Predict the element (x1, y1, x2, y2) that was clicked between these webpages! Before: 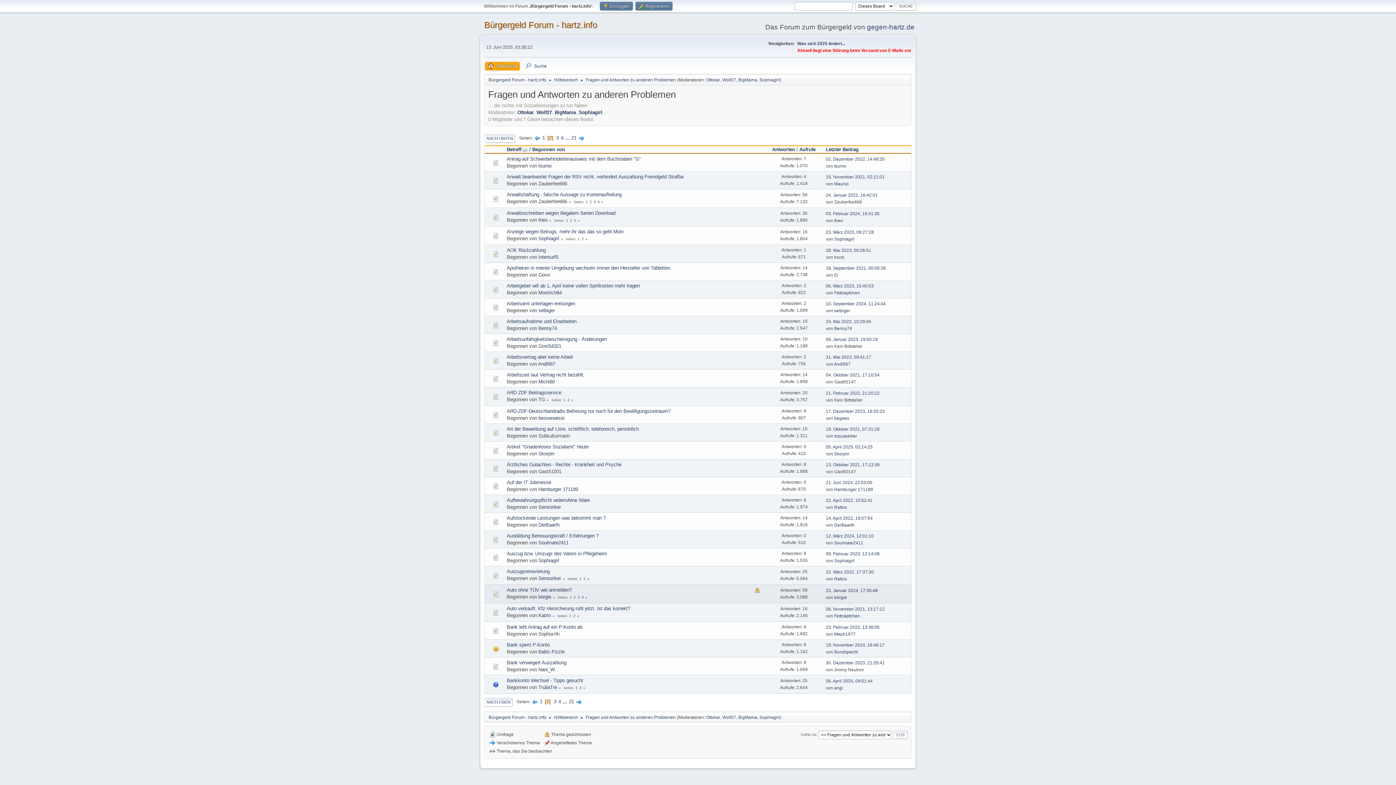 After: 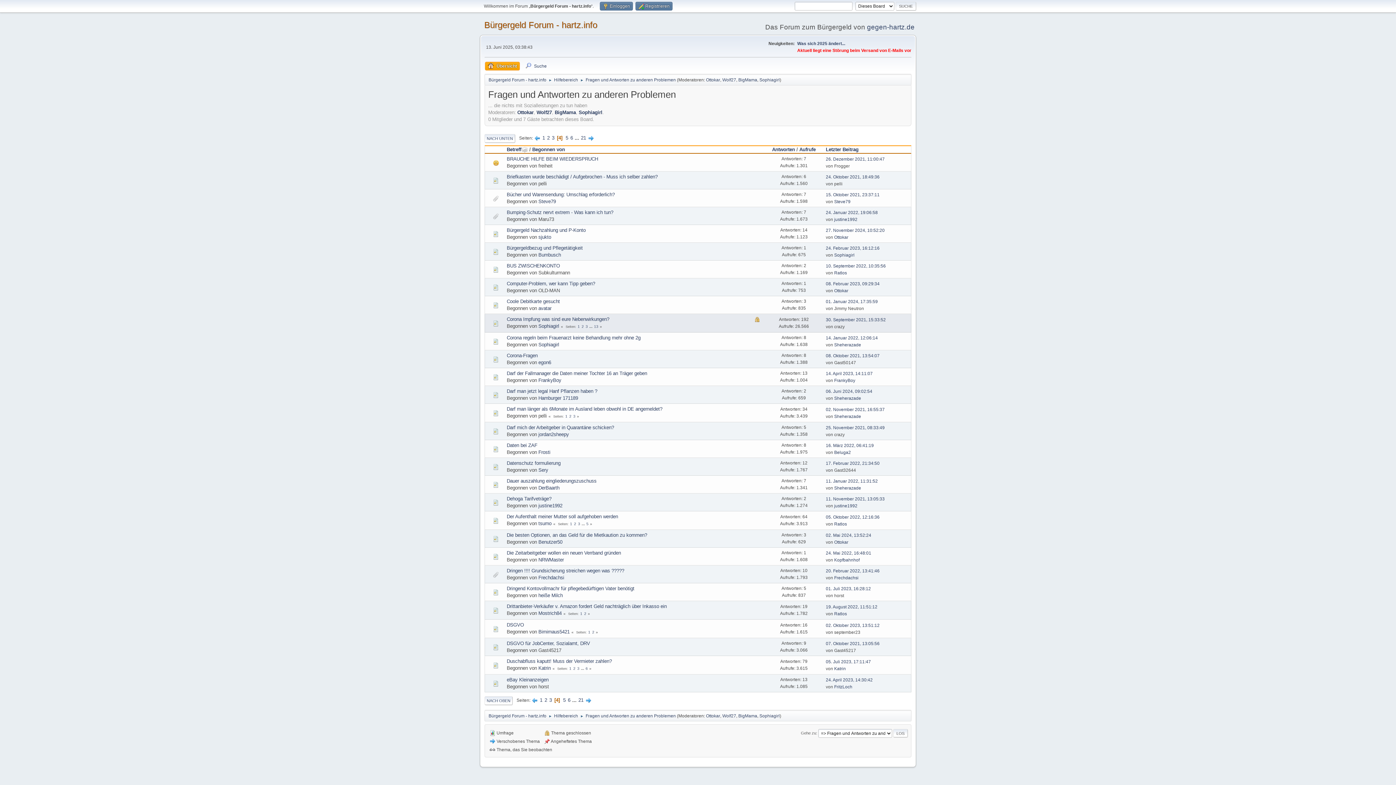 Action: label: 4 bbox: (560, 135, 564, 140)